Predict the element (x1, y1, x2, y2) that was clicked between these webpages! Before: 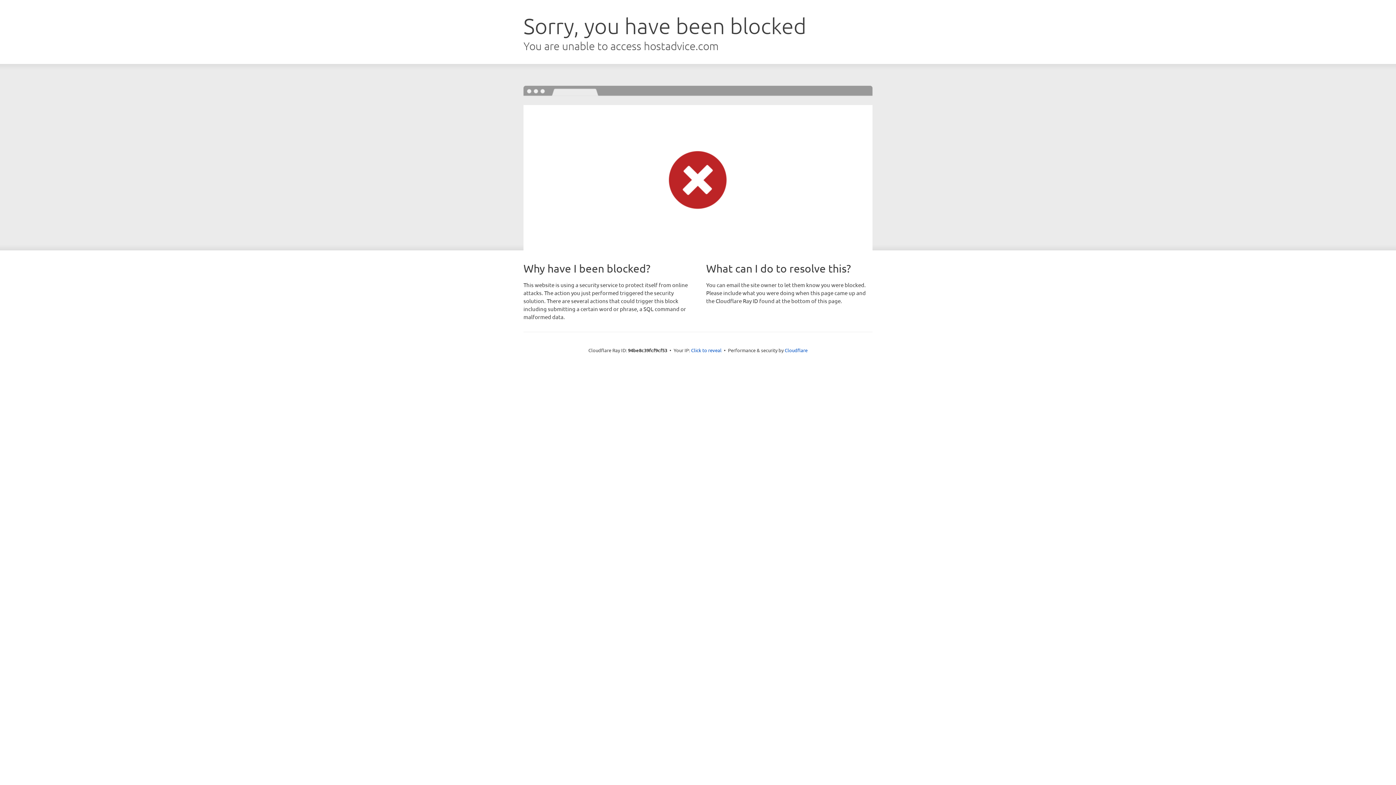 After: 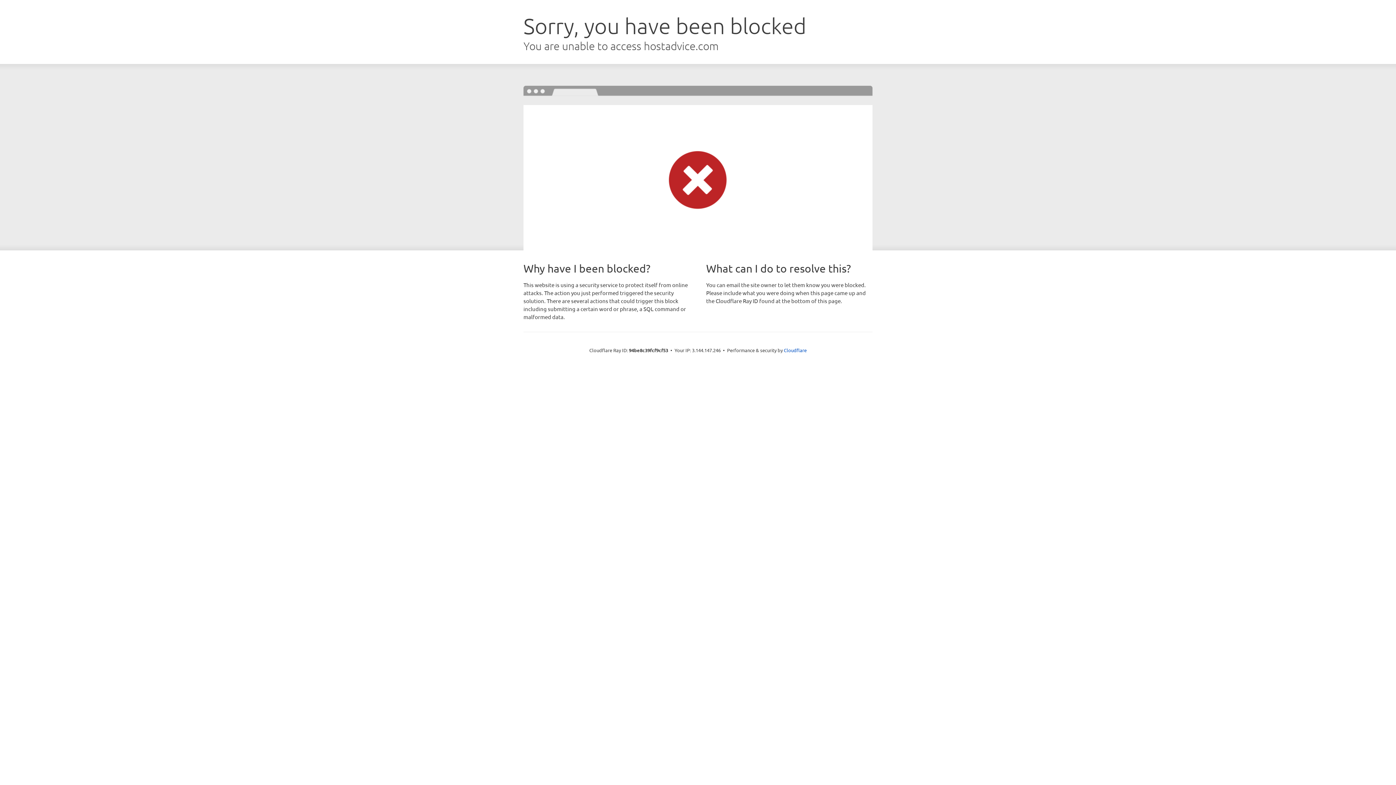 Action: label: Click to reveal bbox: (691, 346, 721, 353)